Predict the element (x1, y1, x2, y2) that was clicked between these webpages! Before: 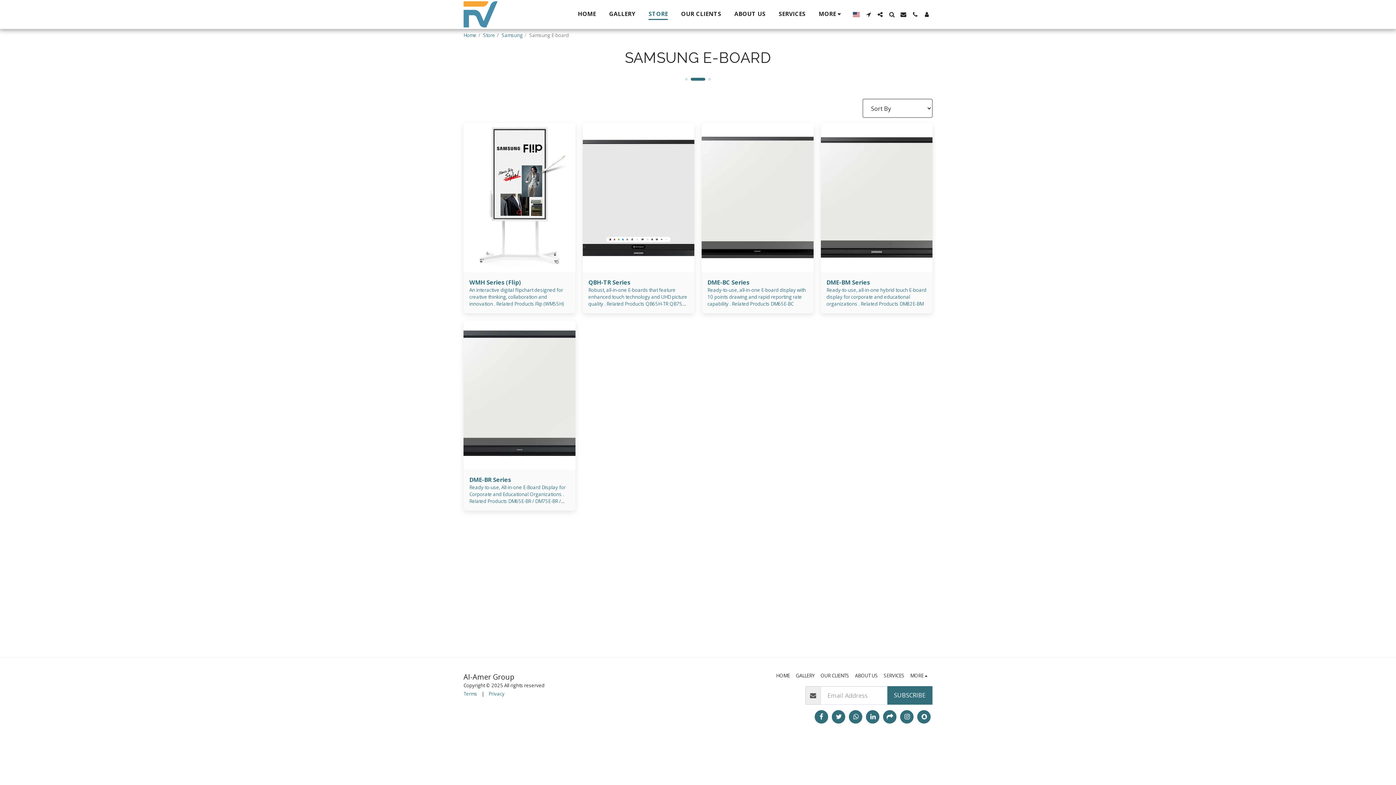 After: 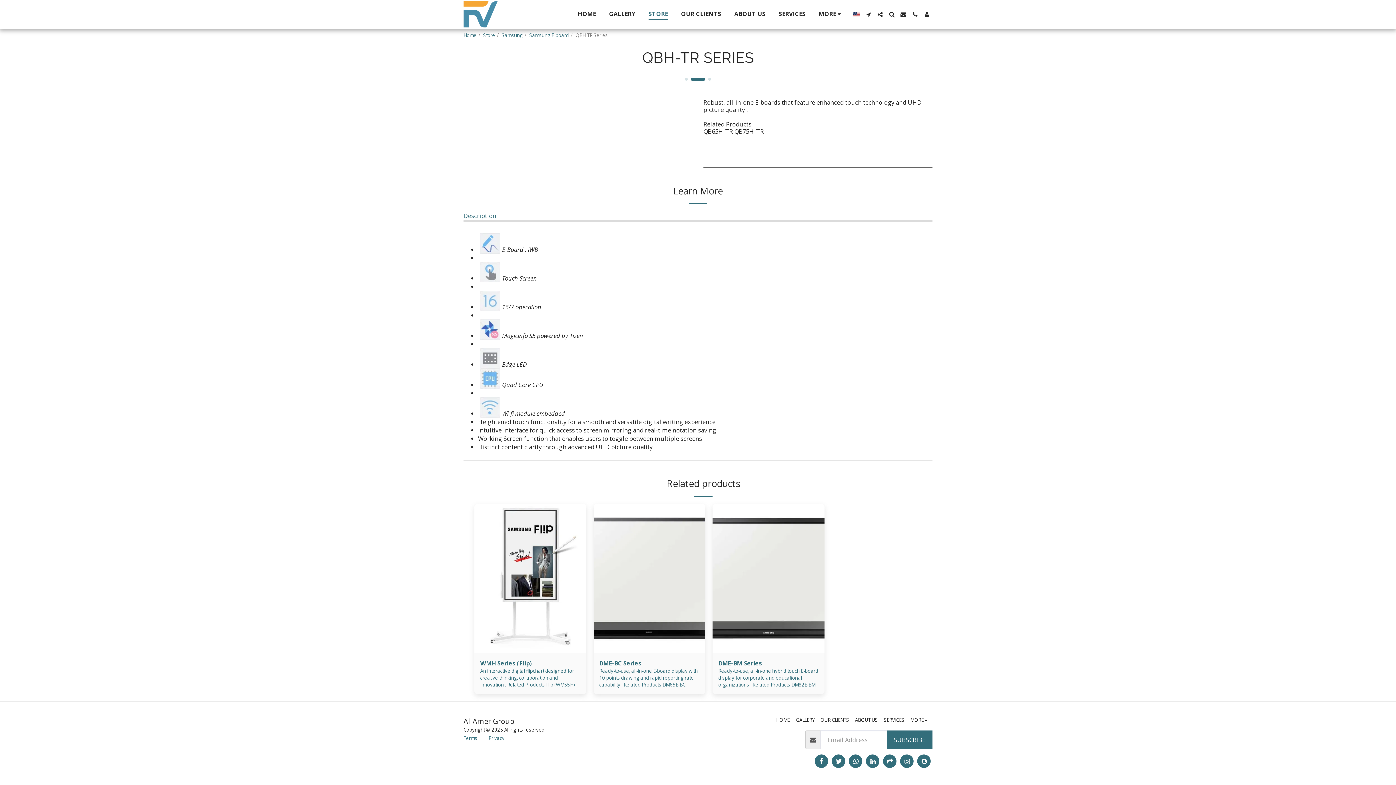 Action: bbox: (588, 278, 630, 286) label: QBH-TR Series